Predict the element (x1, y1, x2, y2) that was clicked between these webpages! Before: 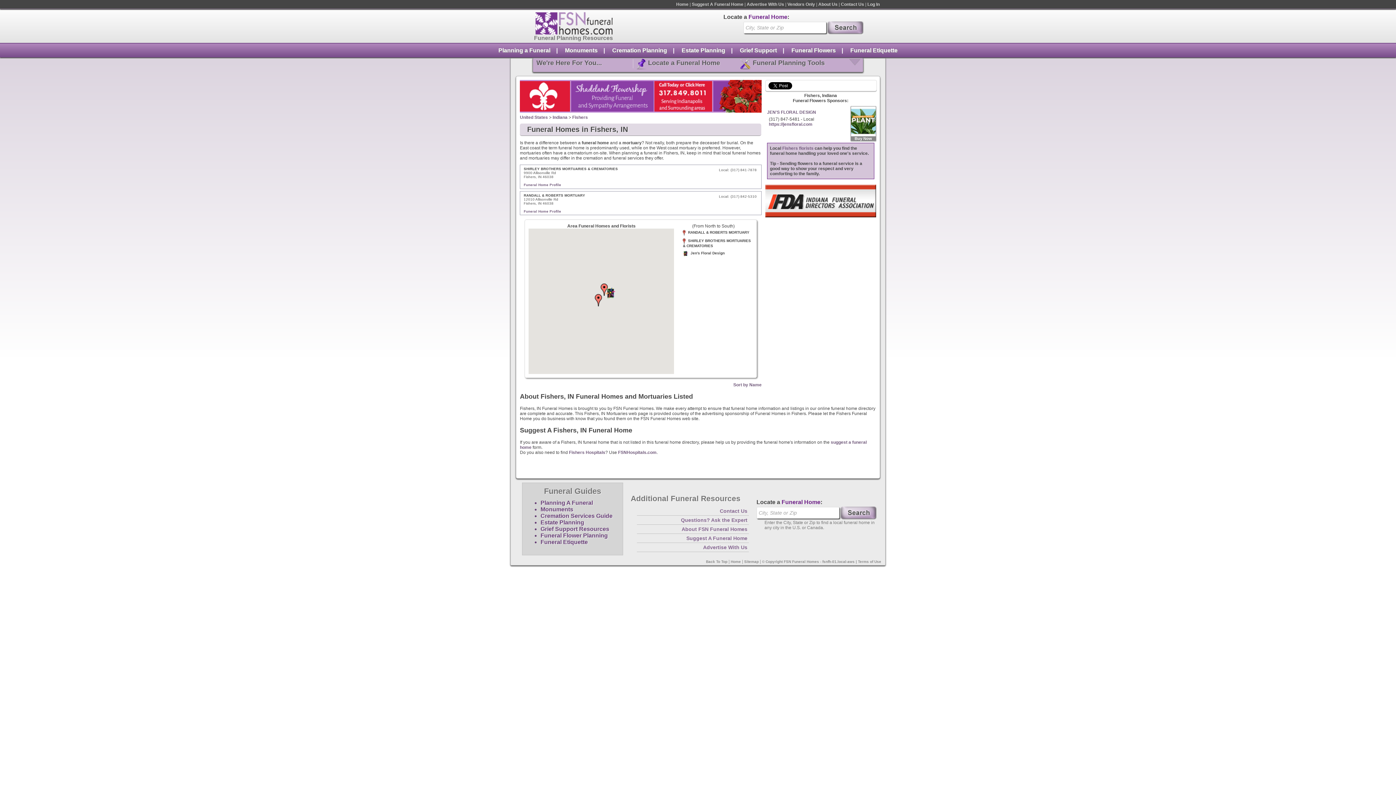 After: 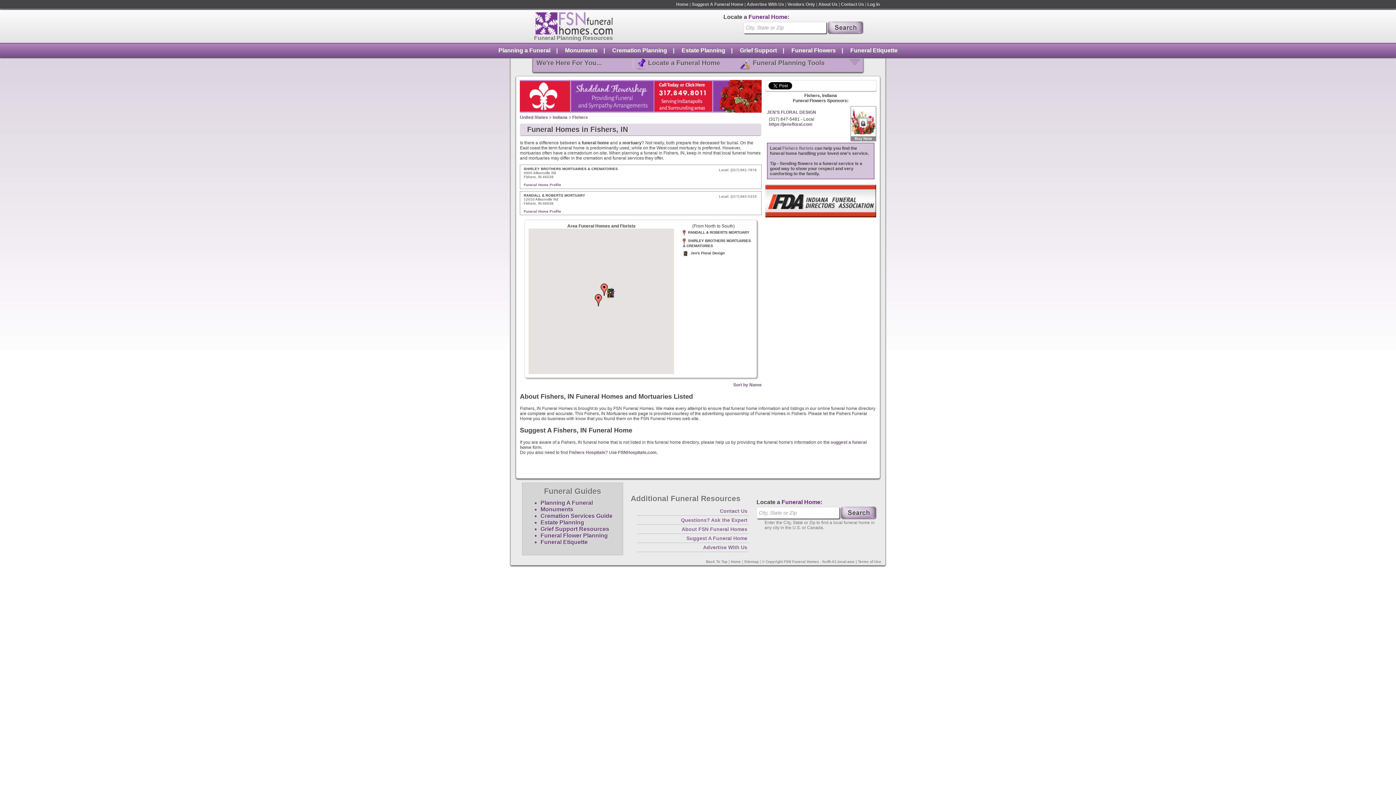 Action: label: Fishers bbox: (572, 114, 588, 120)